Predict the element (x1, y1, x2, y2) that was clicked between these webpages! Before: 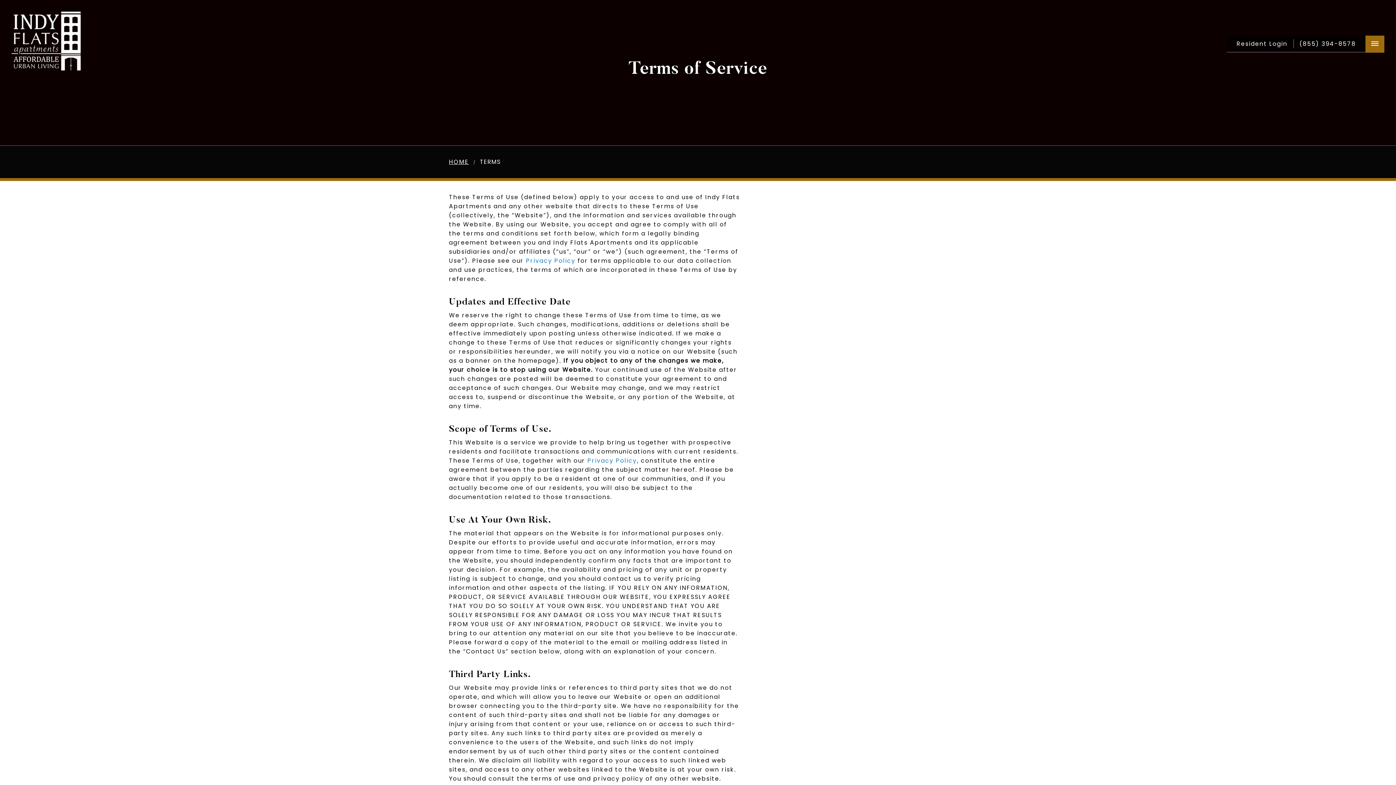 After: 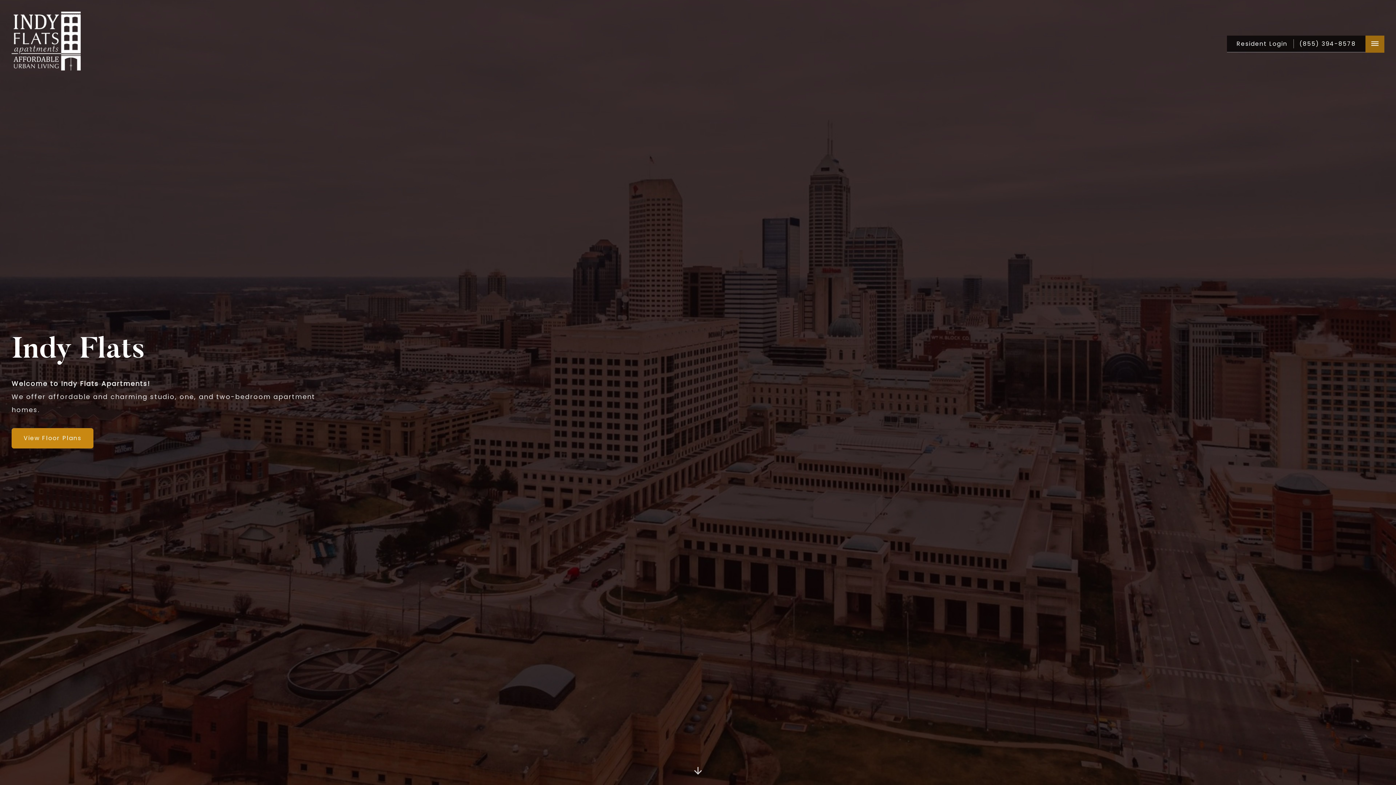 Action: bbox: (449, 157, 469, 166) label: HOME